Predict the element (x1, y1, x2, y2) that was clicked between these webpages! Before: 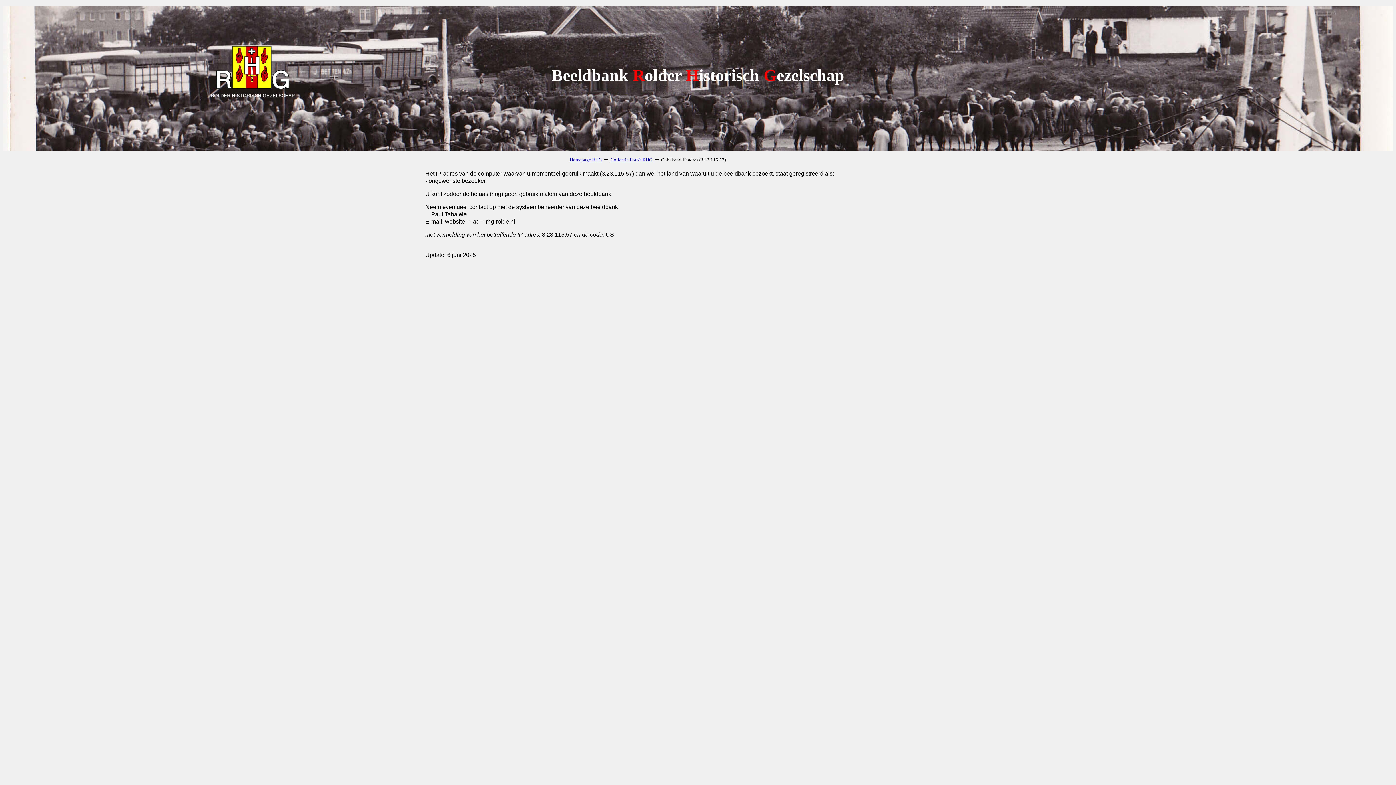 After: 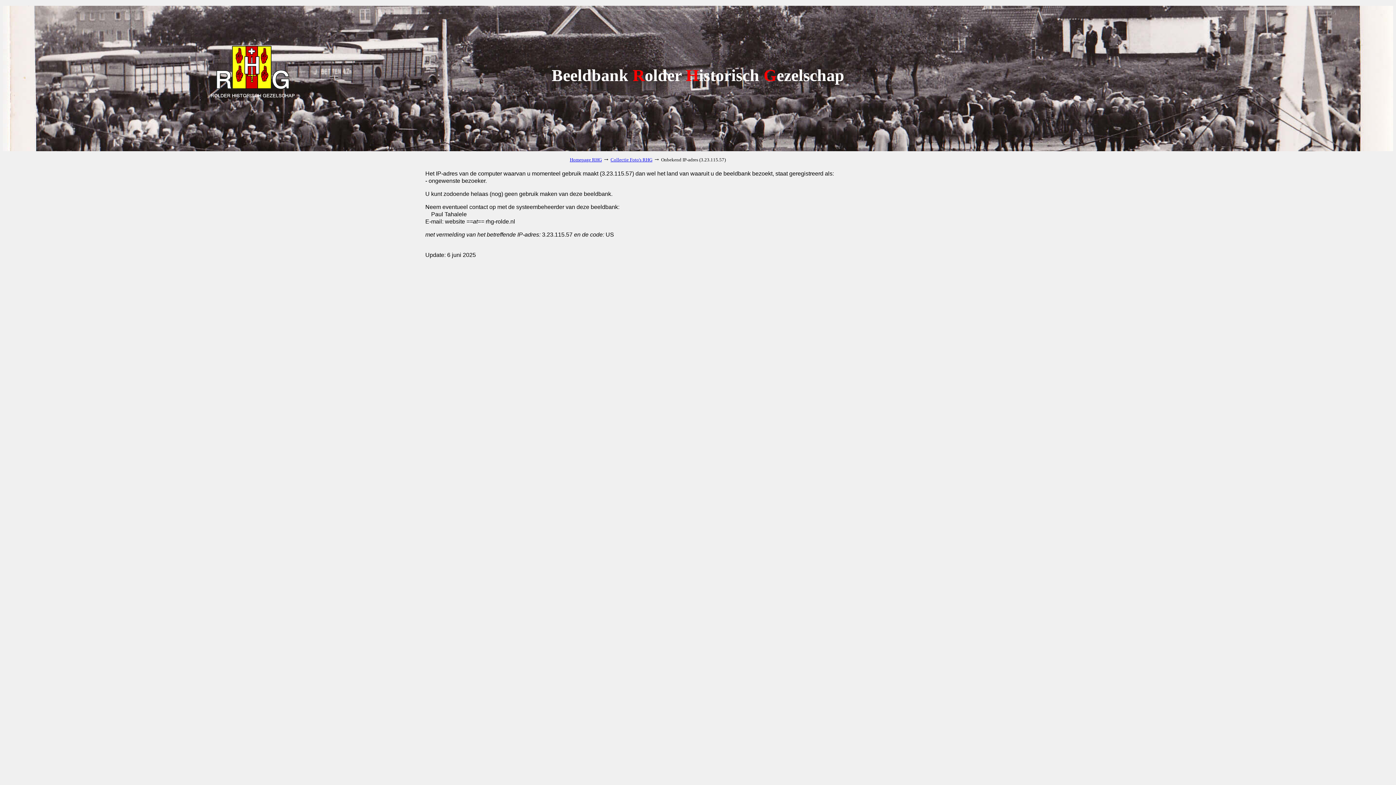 Action: bbox: (207, 109, 298, 116)